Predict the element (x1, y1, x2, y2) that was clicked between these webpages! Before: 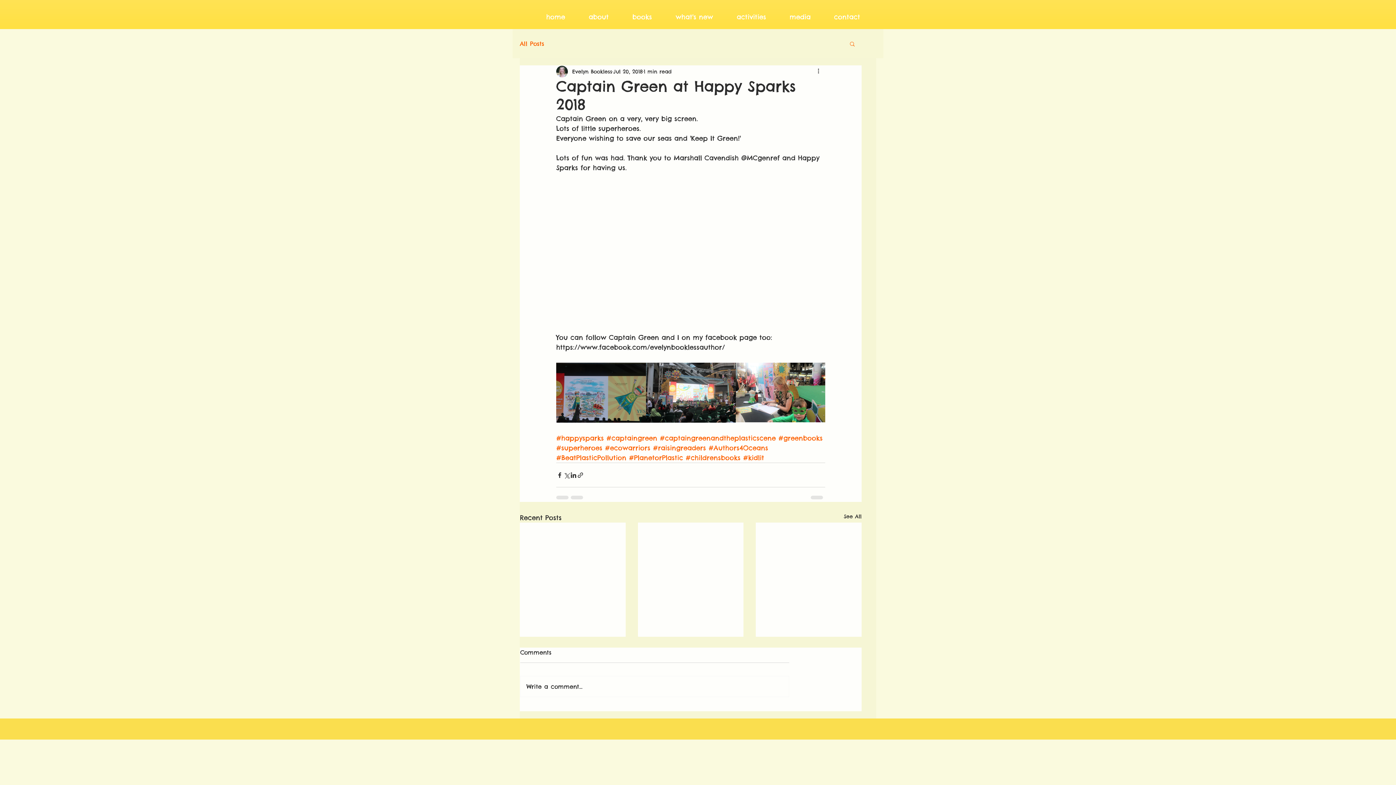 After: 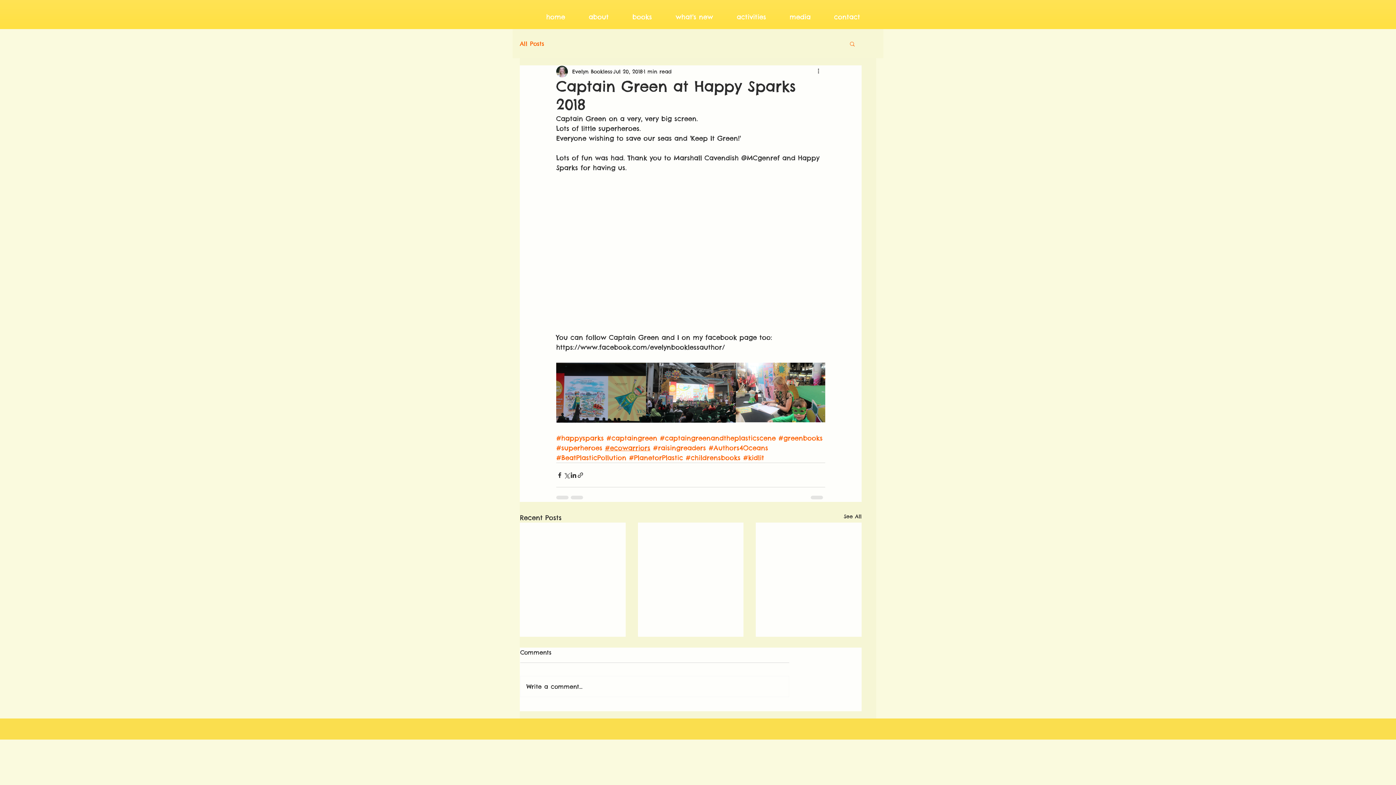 Action: bbox: (605, 444, 650, 452) label: #ecowarriors